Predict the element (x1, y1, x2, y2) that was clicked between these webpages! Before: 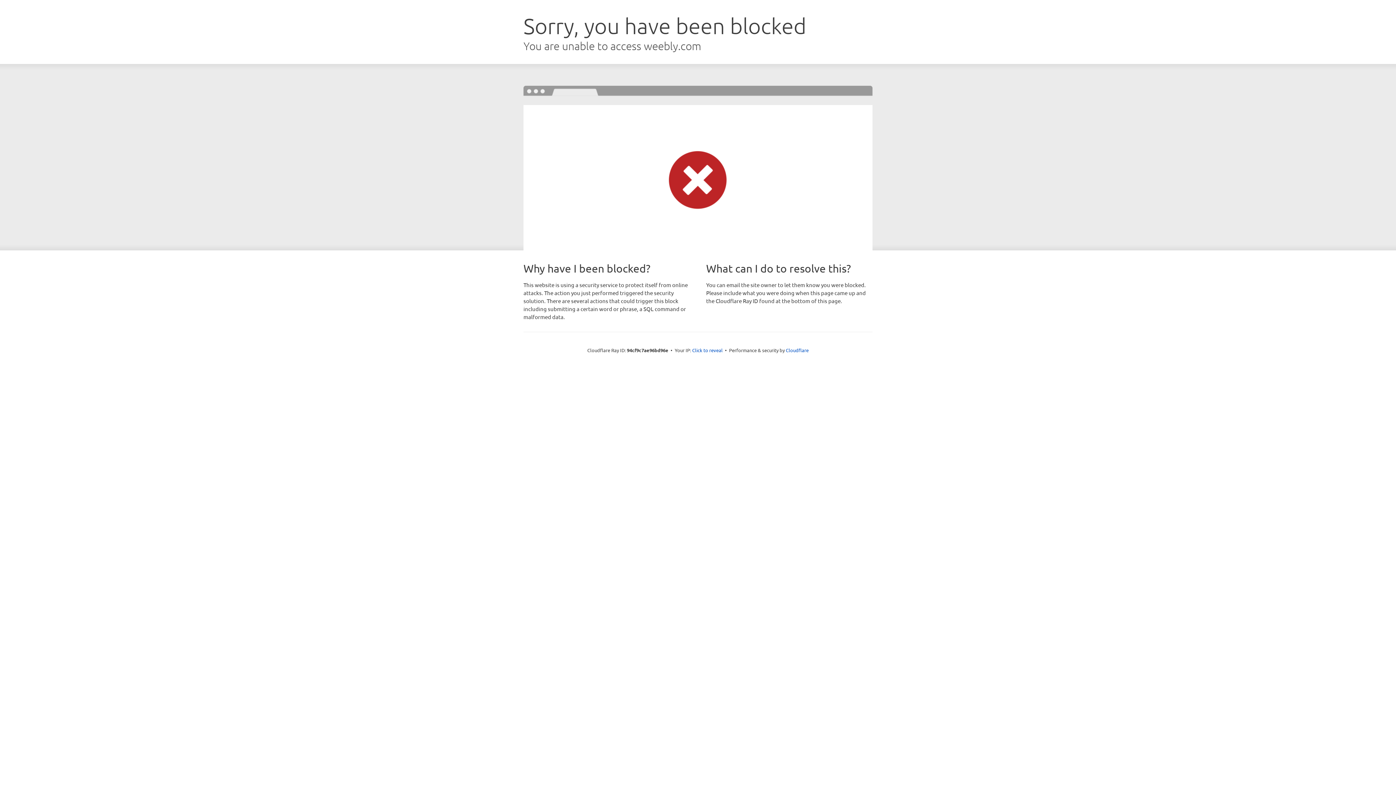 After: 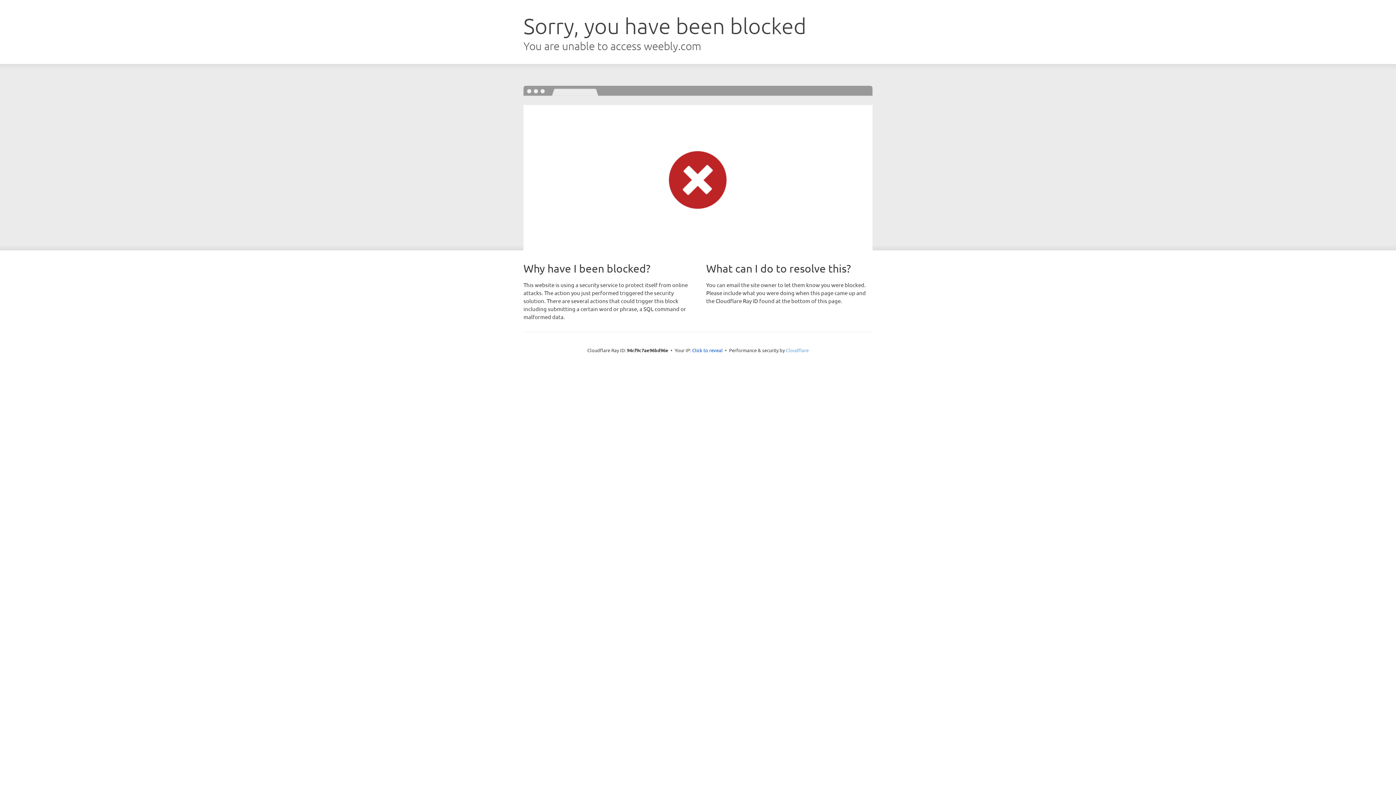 Action: label: Cloudflare bbox: (786, 347, 808, 353)